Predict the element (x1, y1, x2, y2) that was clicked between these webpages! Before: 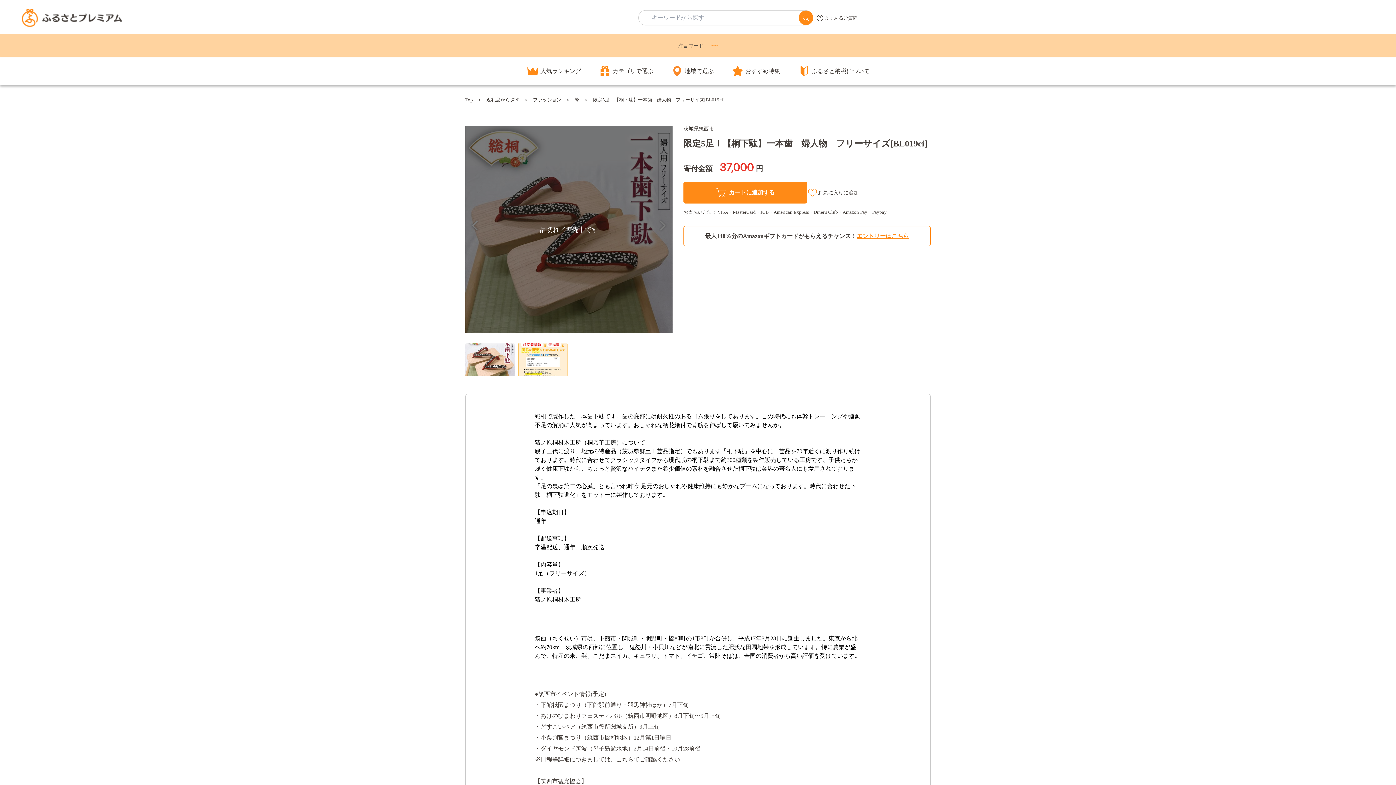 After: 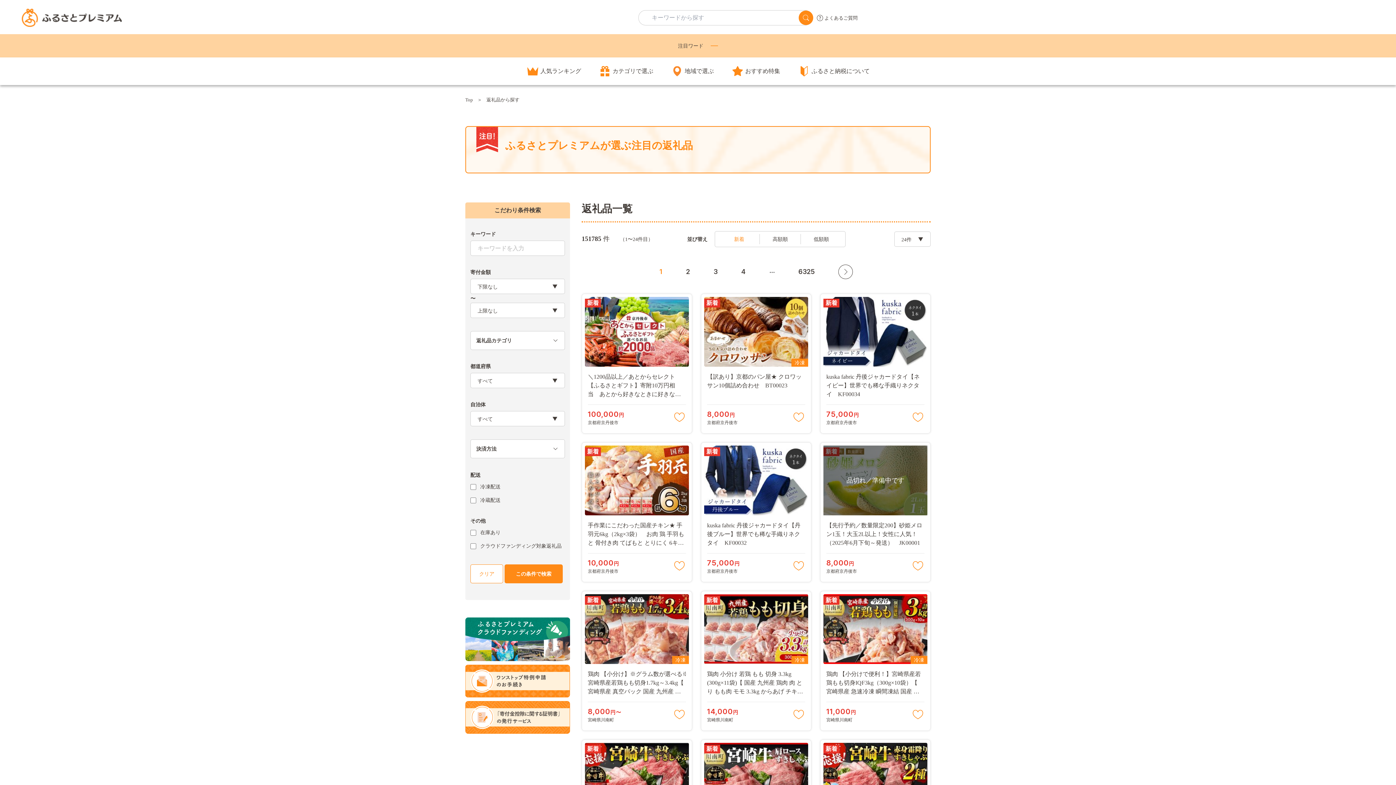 Action: bbox: (798, 10, 813, 25)